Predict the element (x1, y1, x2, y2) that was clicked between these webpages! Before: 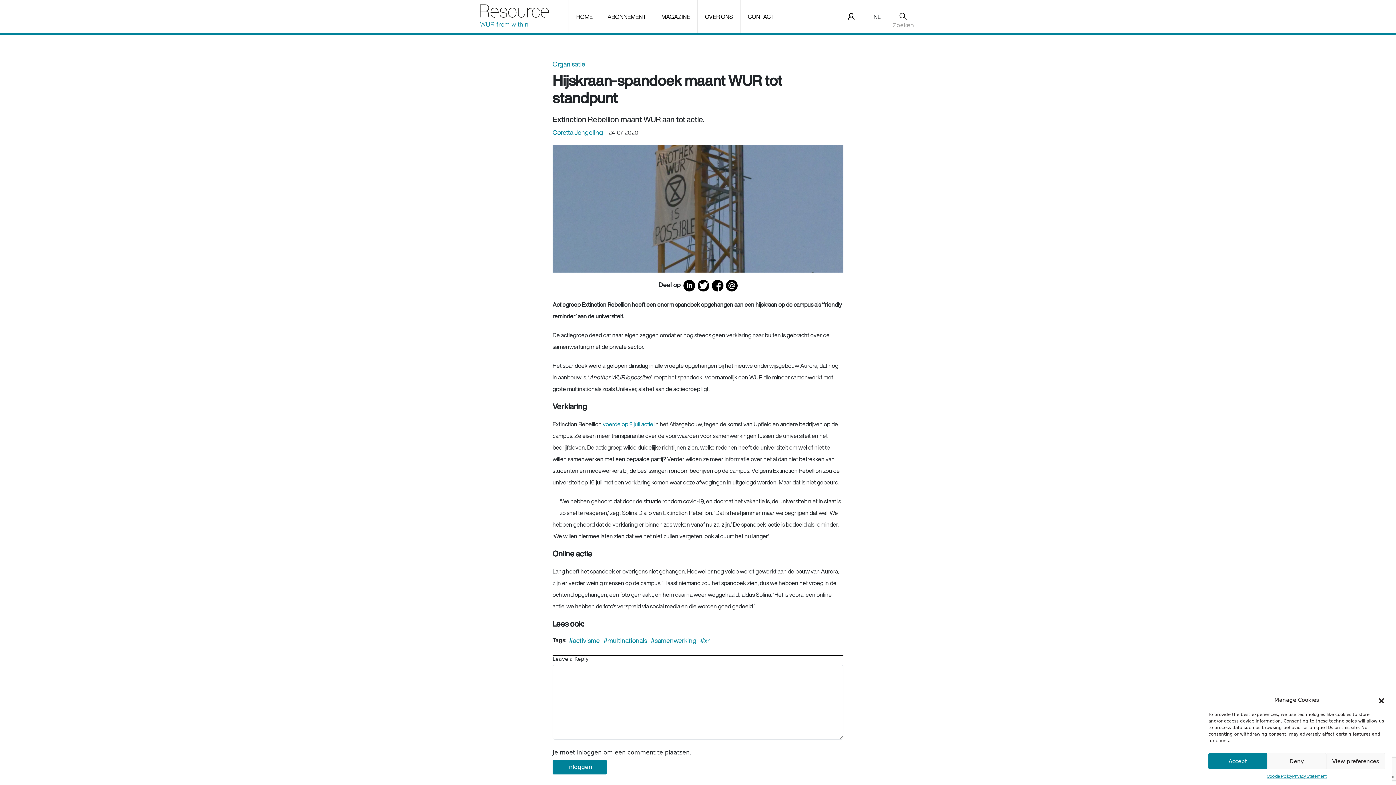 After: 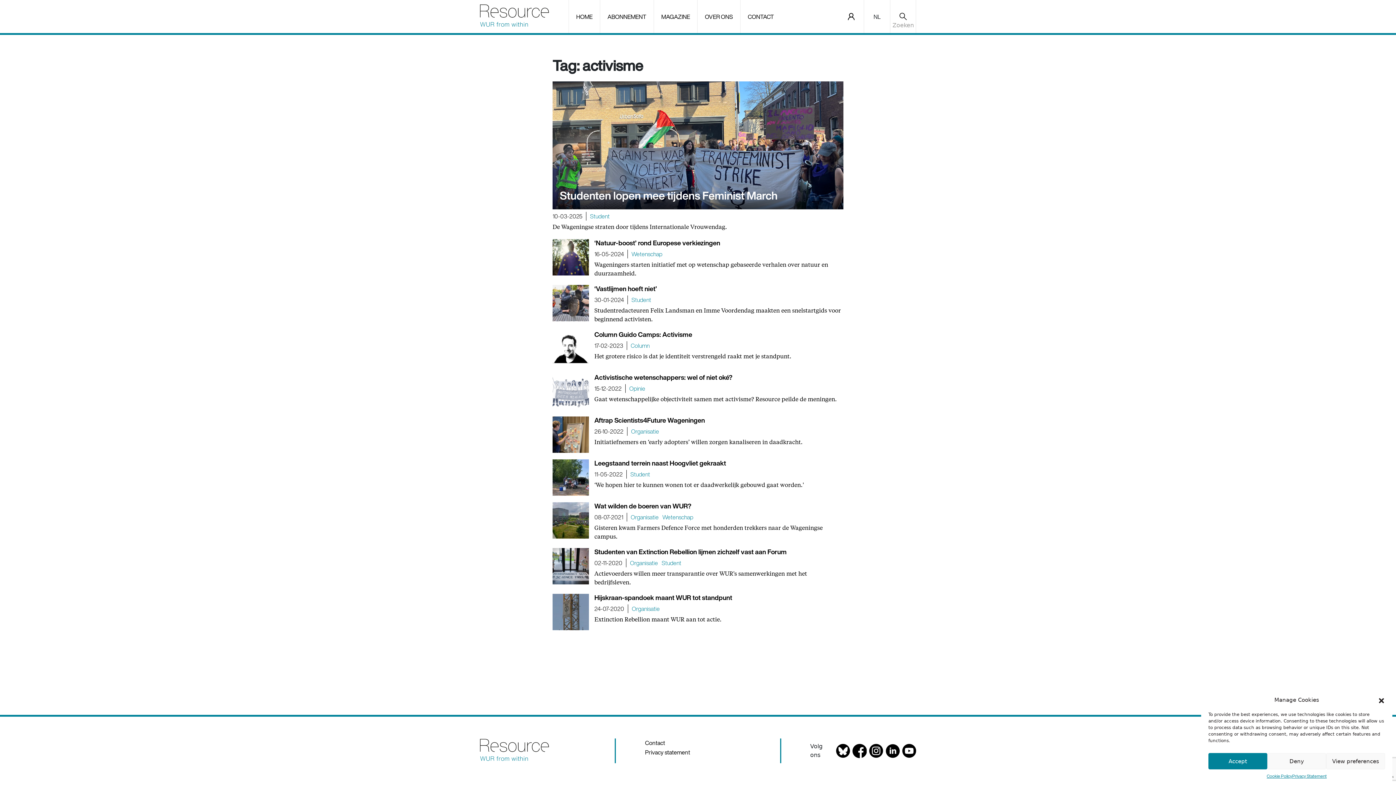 Action: bbox: (569, 636, 600, 645) label: #activisme